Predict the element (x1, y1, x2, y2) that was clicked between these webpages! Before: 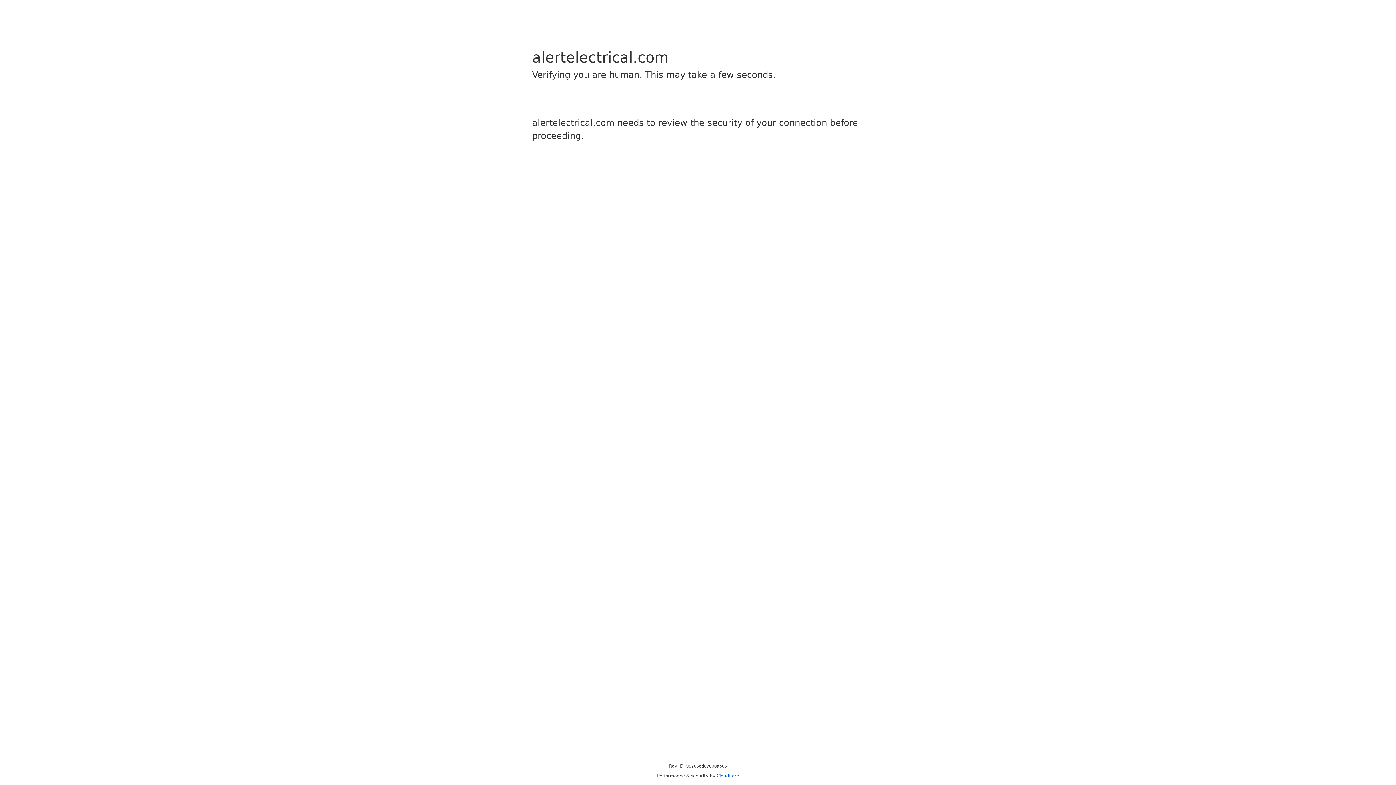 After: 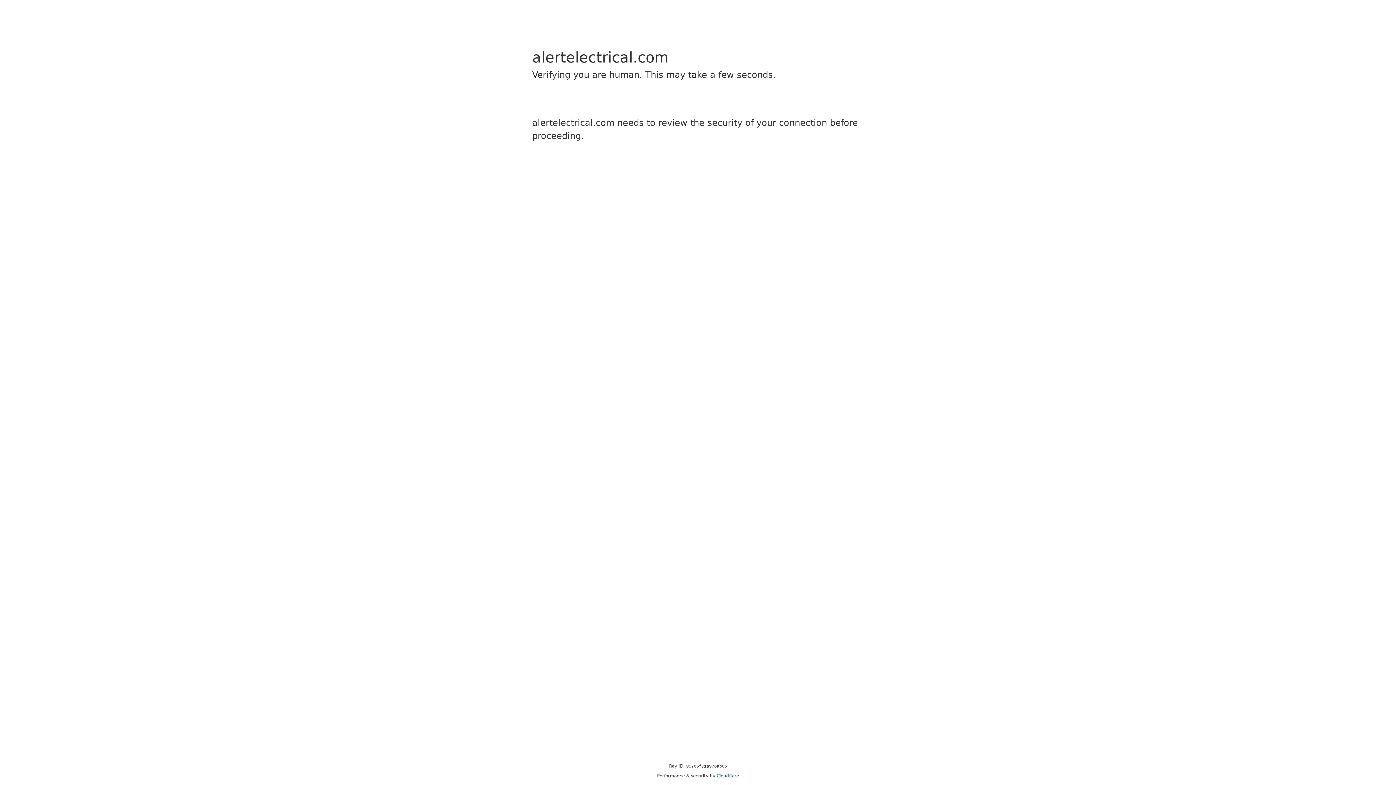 Action: bbox: (716, 773, 739, 778) label: Cloudflare